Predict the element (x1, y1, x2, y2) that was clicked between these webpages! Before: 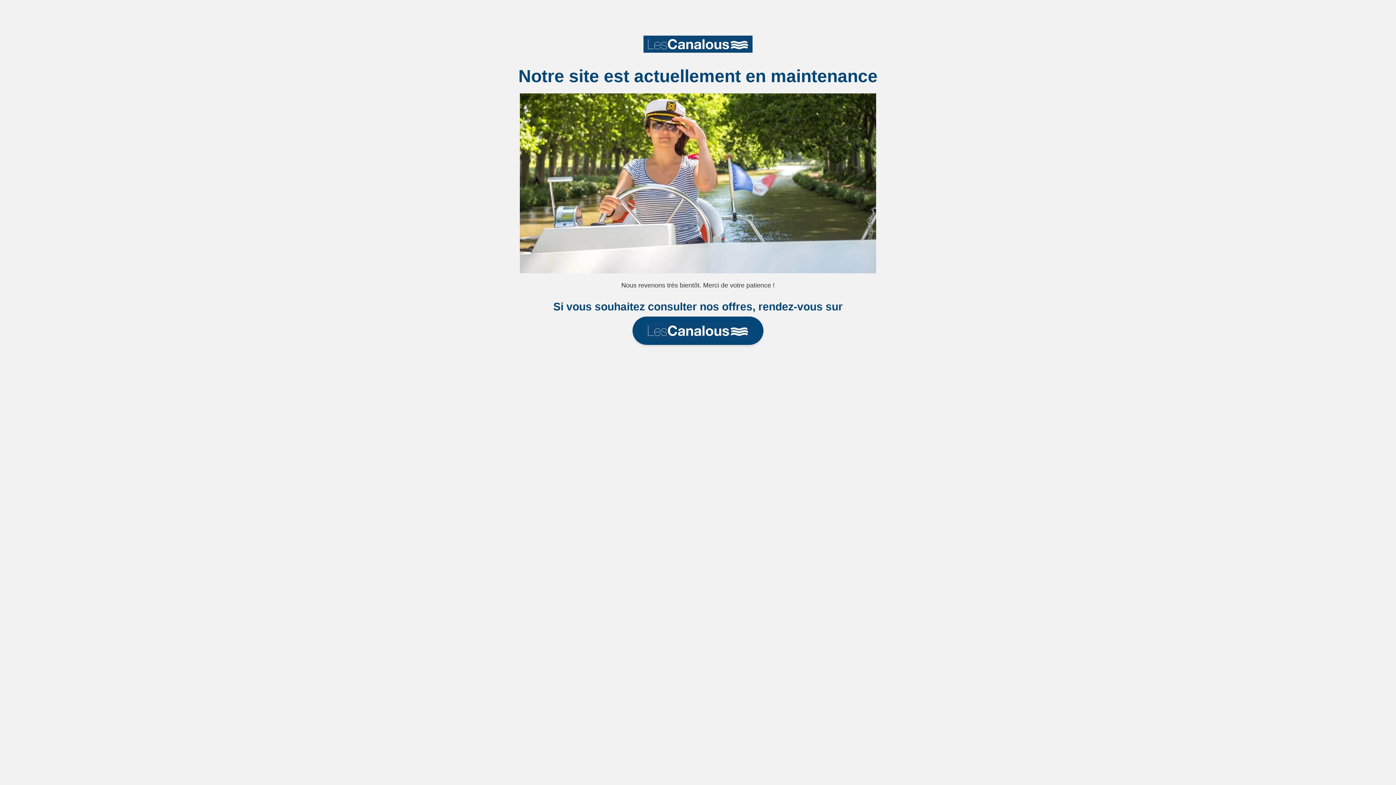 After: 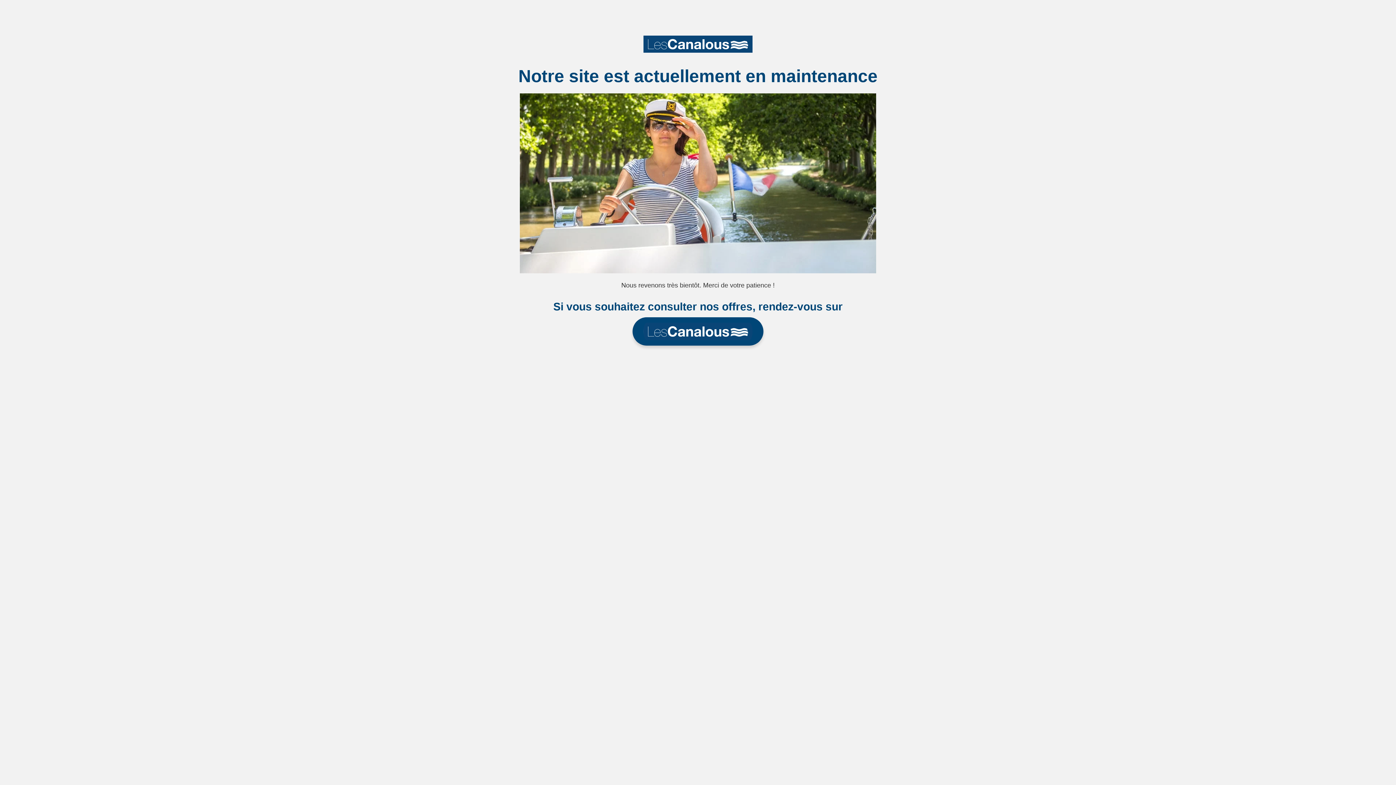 Action: label: Si vous souhaitez consulter nos offres, rendez-vous sur
 bbox: (548, 300, 848, 347)